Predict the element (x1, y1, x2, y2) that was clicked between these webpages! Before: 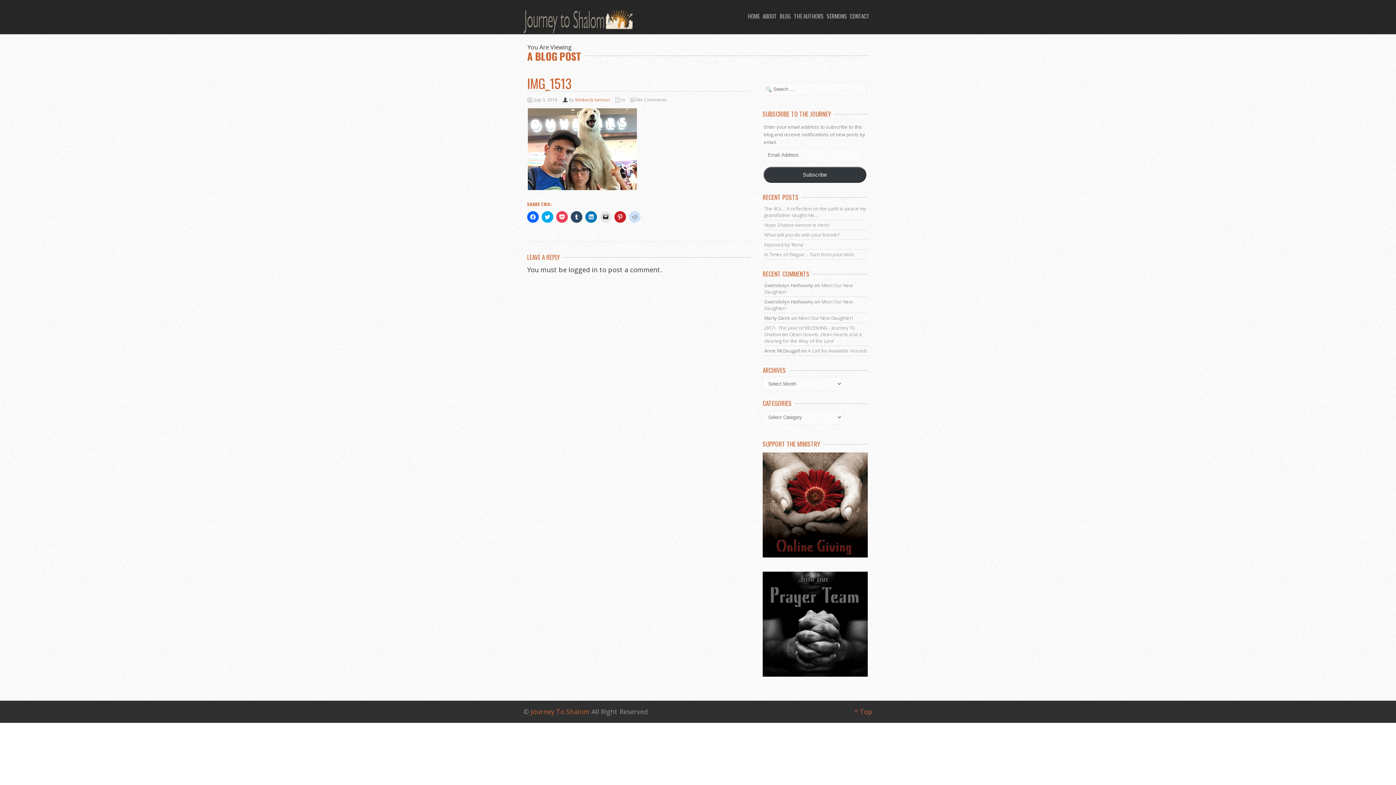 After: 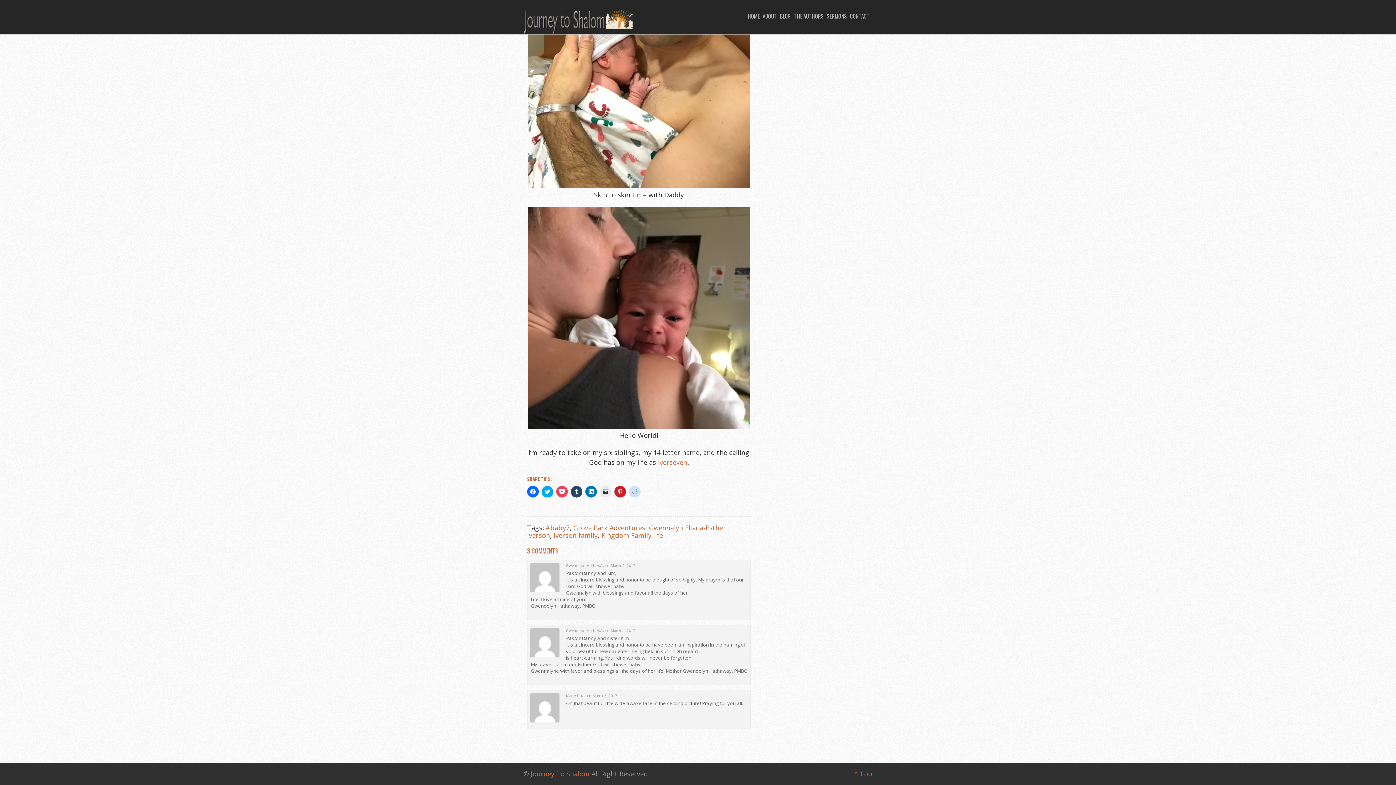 Action: bbox: (798, 314, 853, 321) label: Meet Our New Daughter!